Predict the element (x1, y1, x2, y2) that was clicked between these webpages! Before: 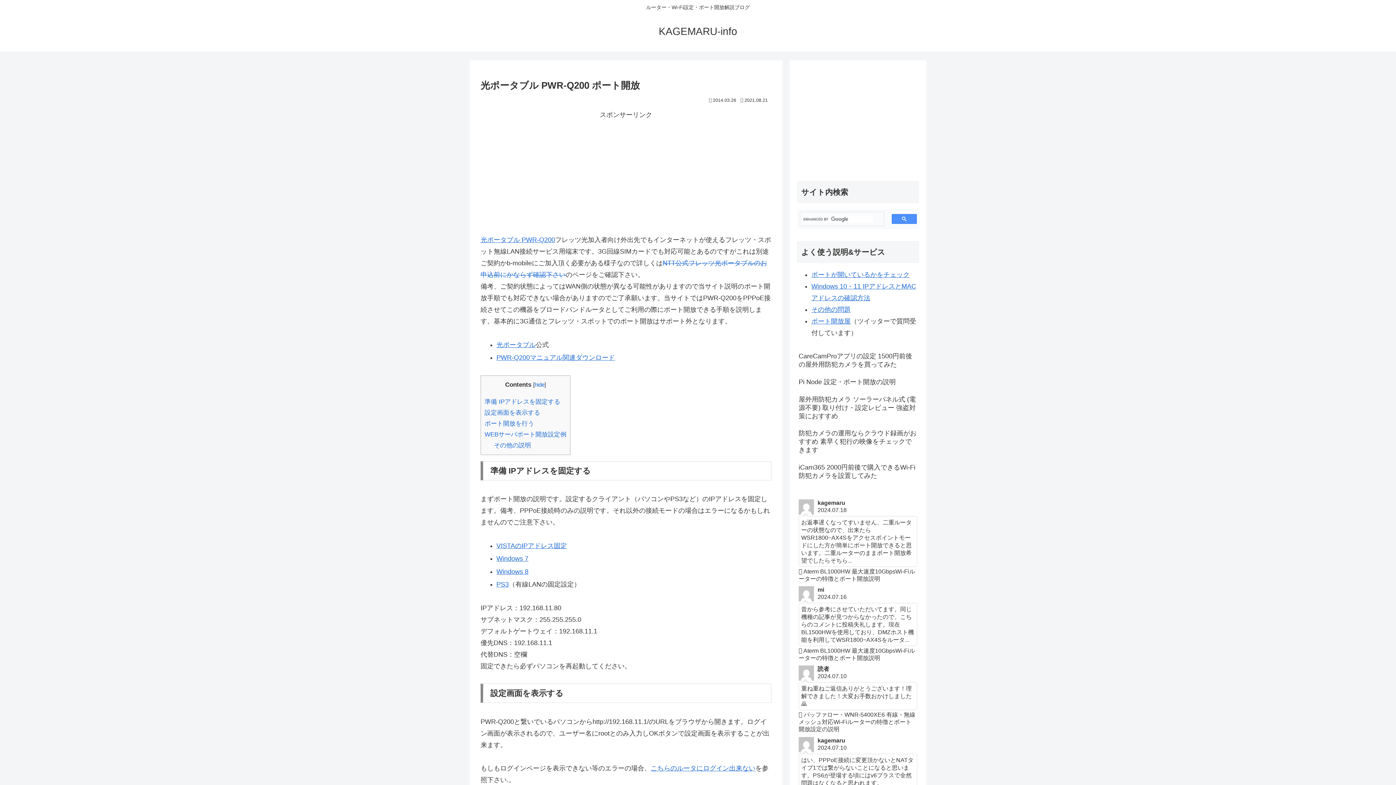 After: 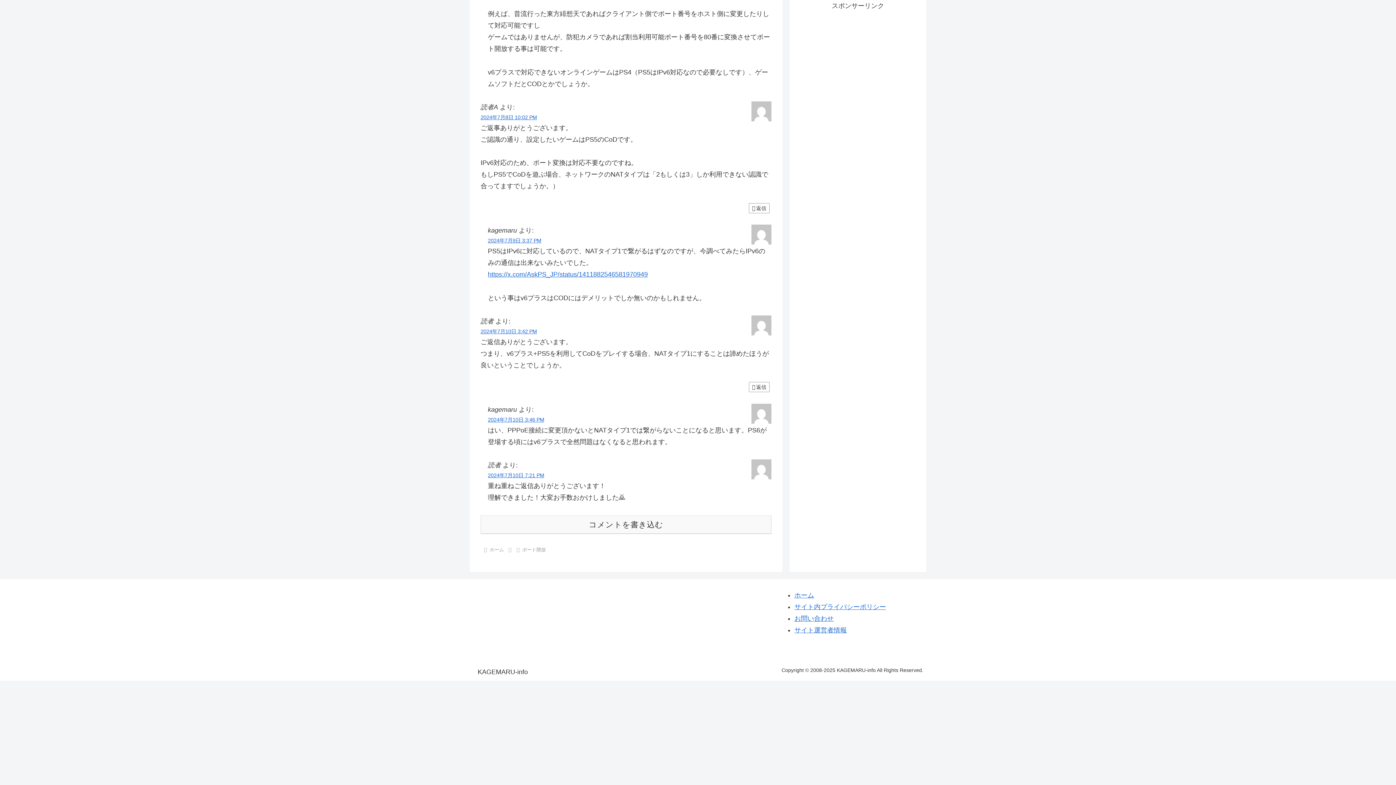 Action: label: 読者
2024.07.10
重ね重ねご返信ありがとうございます！理解できました！大変お手数おかけしました🙇
 バッファロー・WNR-5400XE6 有線・無線メッシュ対応Wi-Fiルーターの特徴とポート開放設定の説明 bbox: (797, 664, 919, 735)